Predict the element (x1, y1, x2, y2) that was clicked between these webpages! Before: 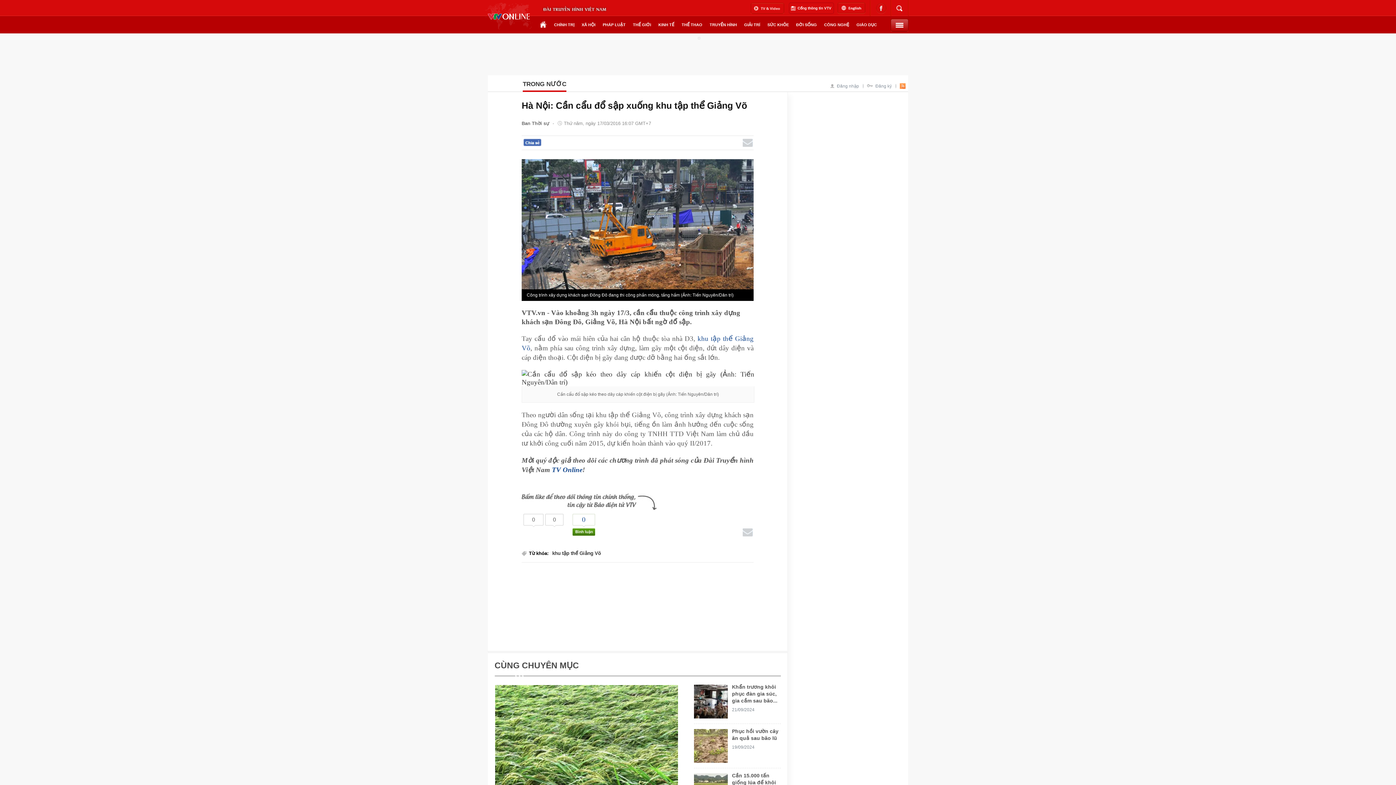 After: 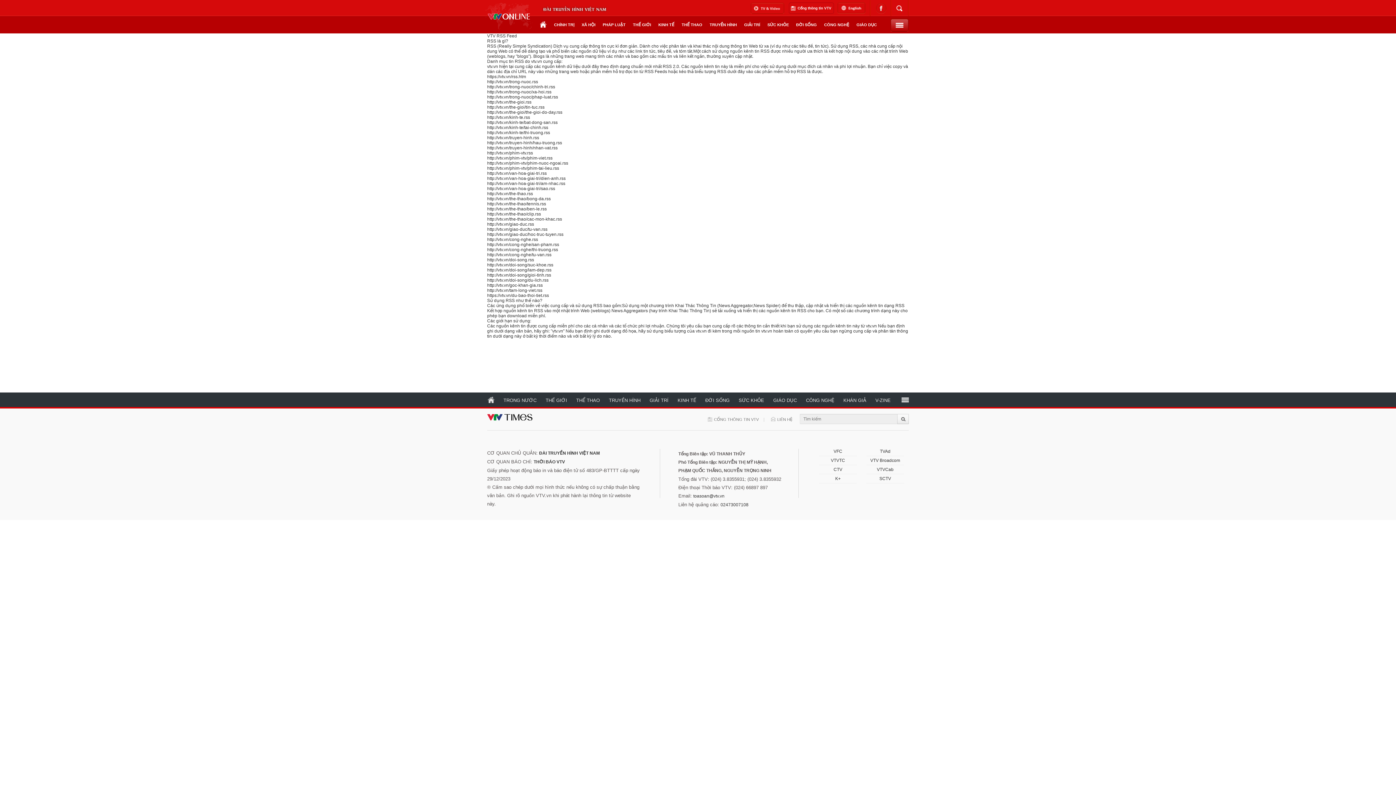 Action: bbox: (900, 83, 905, 89)